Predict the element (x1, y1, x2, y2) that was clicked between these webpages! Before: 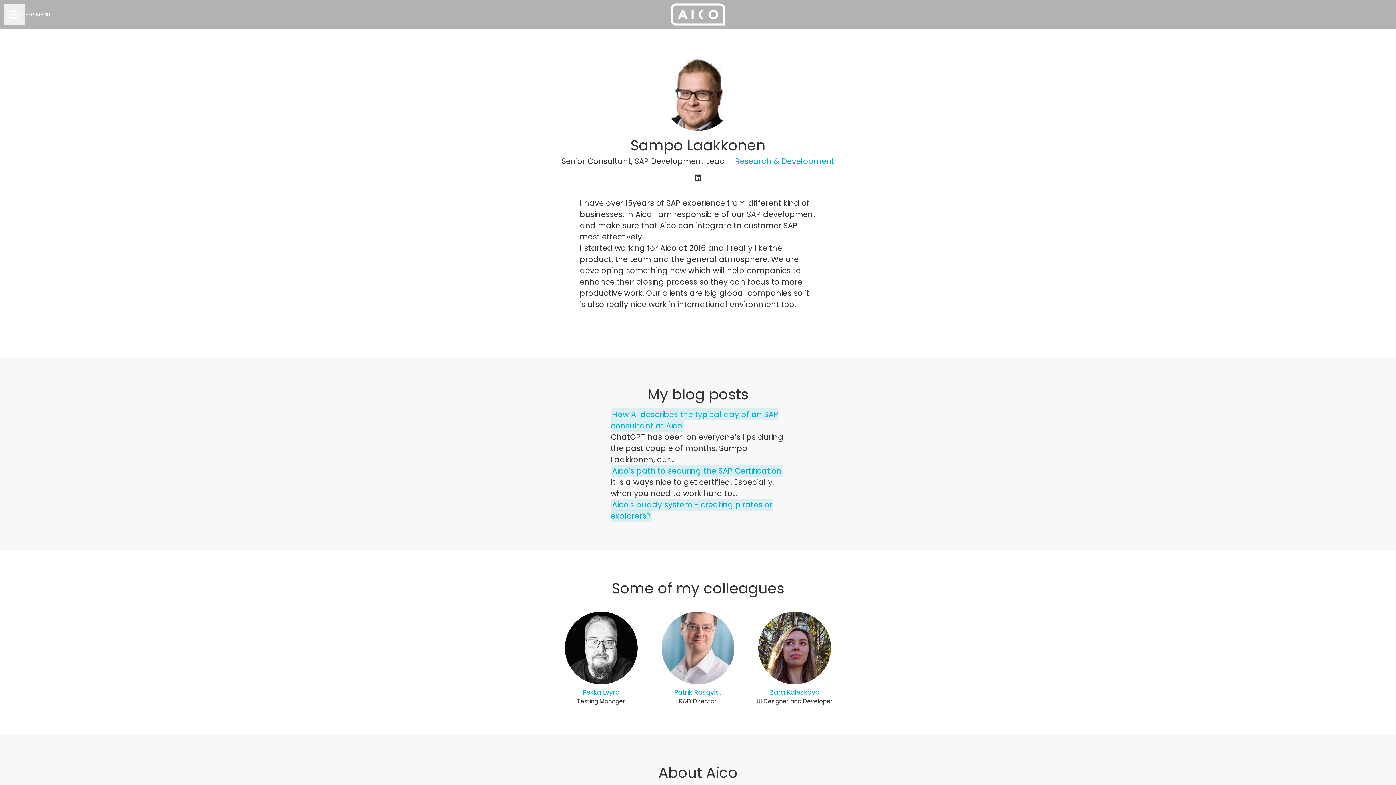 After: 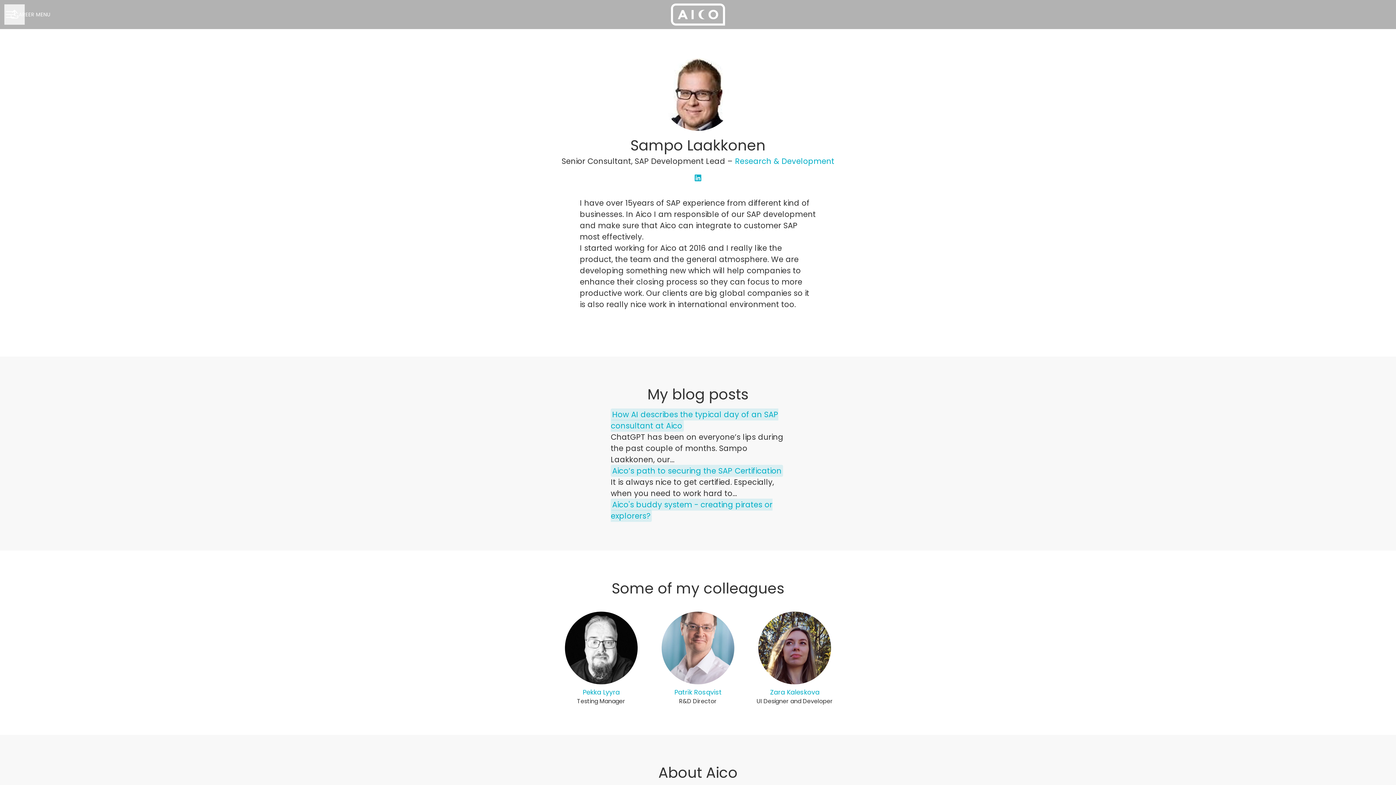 Action: bbox: (691, 171, 704, 186)